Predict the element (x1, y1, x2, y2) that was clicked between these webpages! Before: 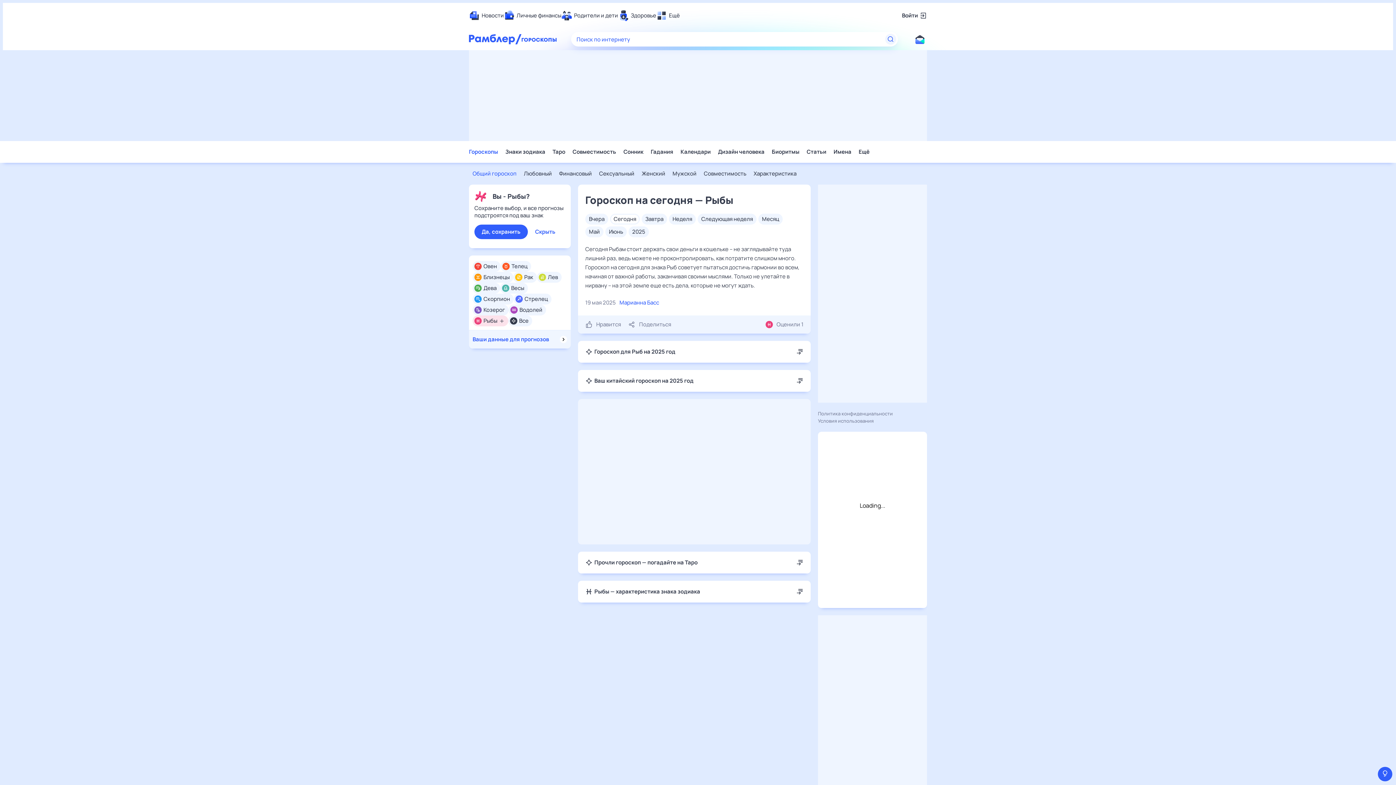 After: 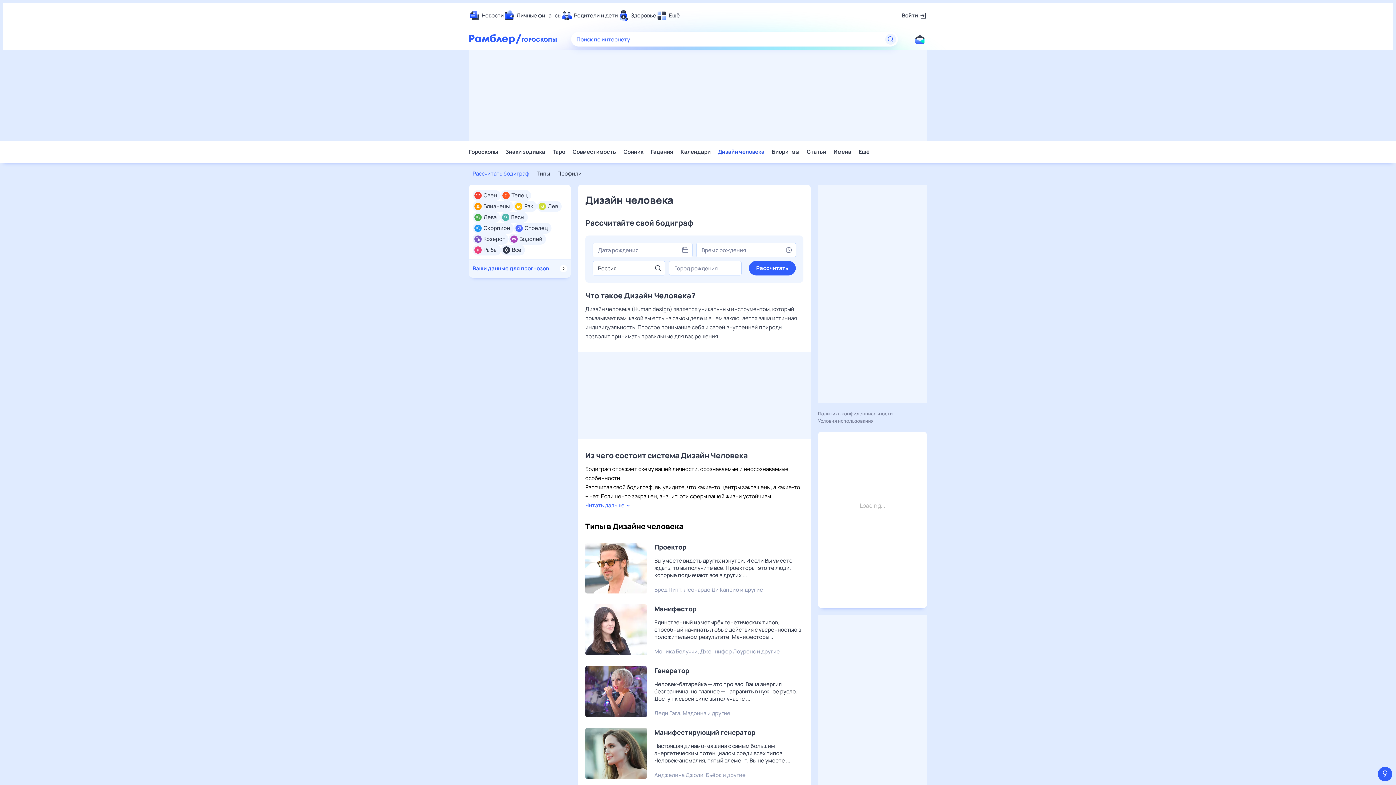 Action: bbox: (718, 148, 764, 155) label: Дизайн человека